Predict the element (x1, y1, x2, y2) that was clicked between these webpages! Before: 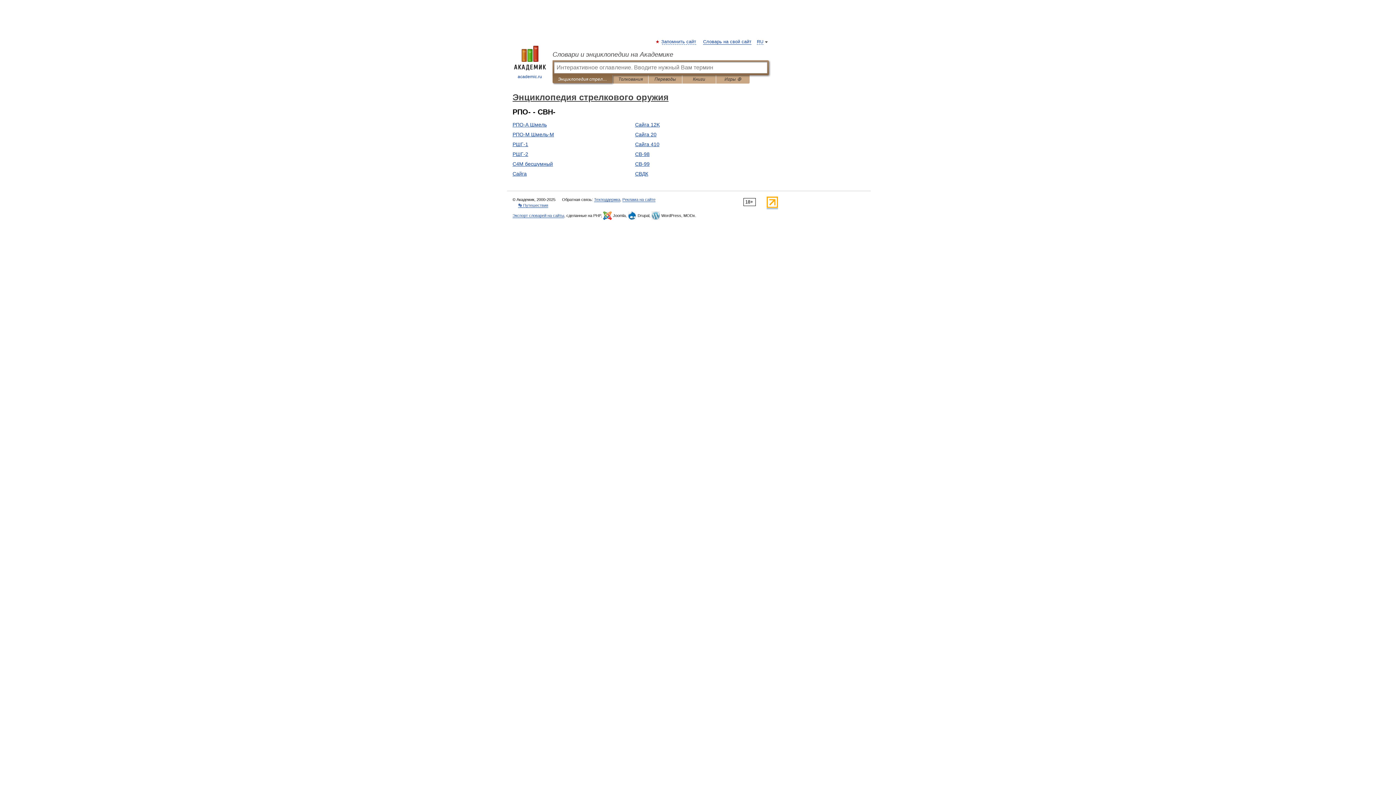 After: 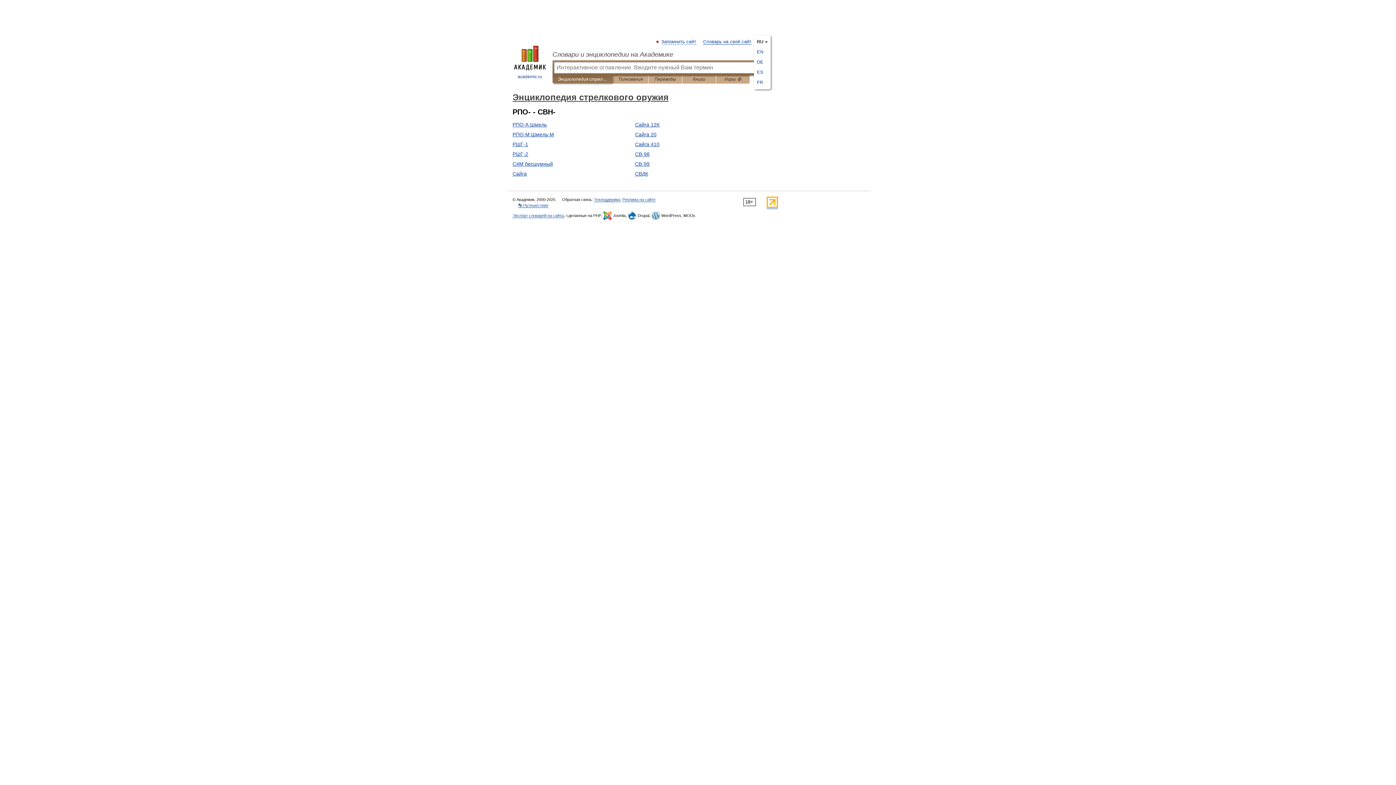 Action: label: RU bbox: (757, 39, 763, 44)